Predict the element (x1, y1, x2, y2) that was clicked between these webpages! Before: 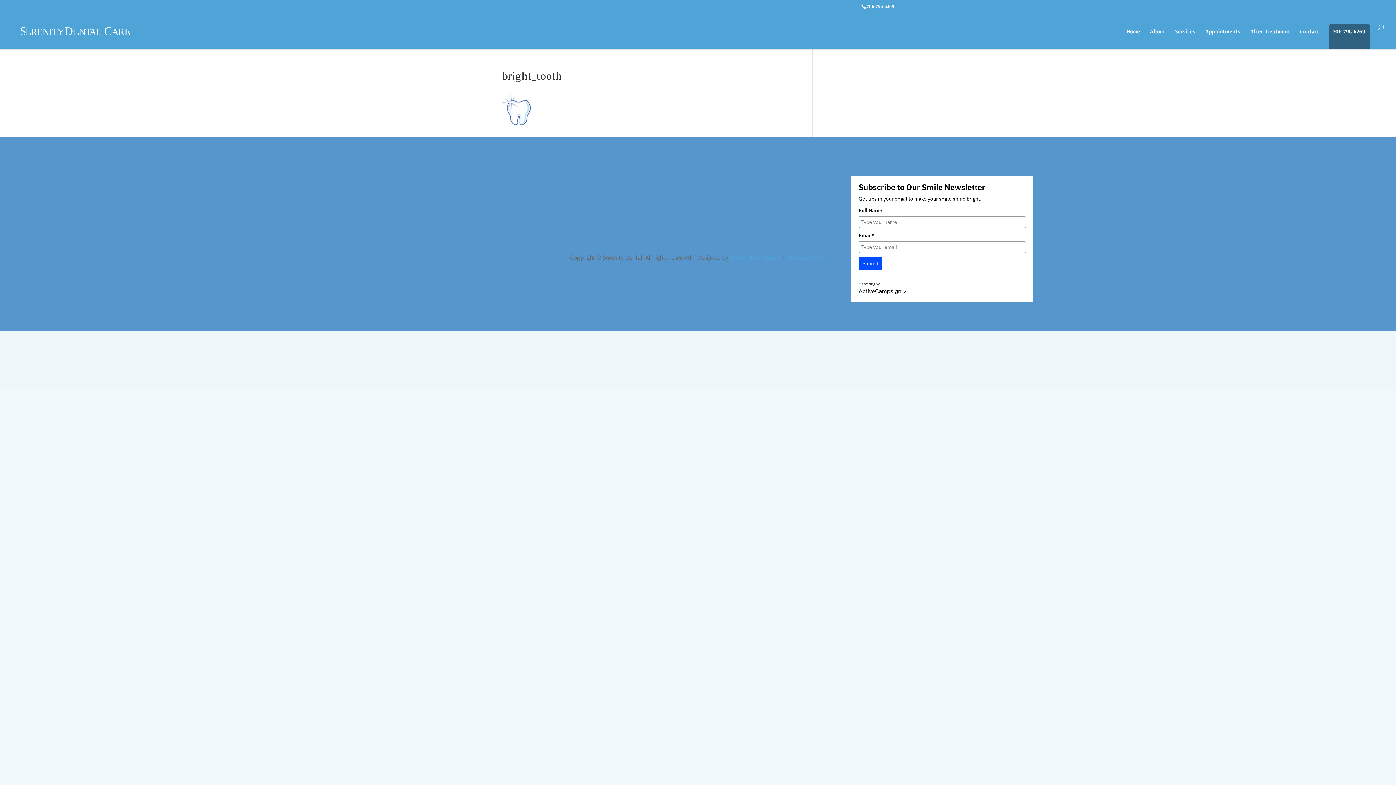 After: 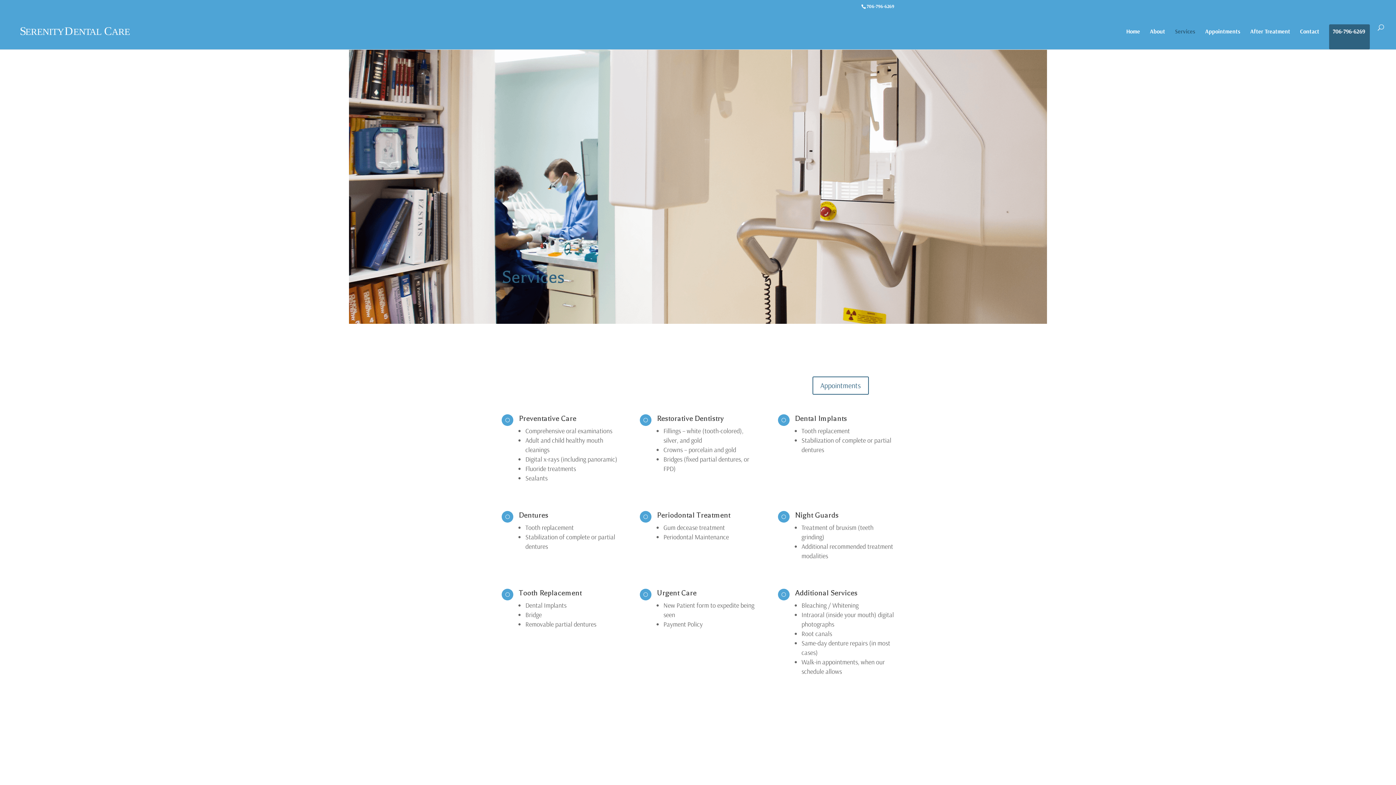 Action: label: Services bbox: (1175, 28, 1195, 45)